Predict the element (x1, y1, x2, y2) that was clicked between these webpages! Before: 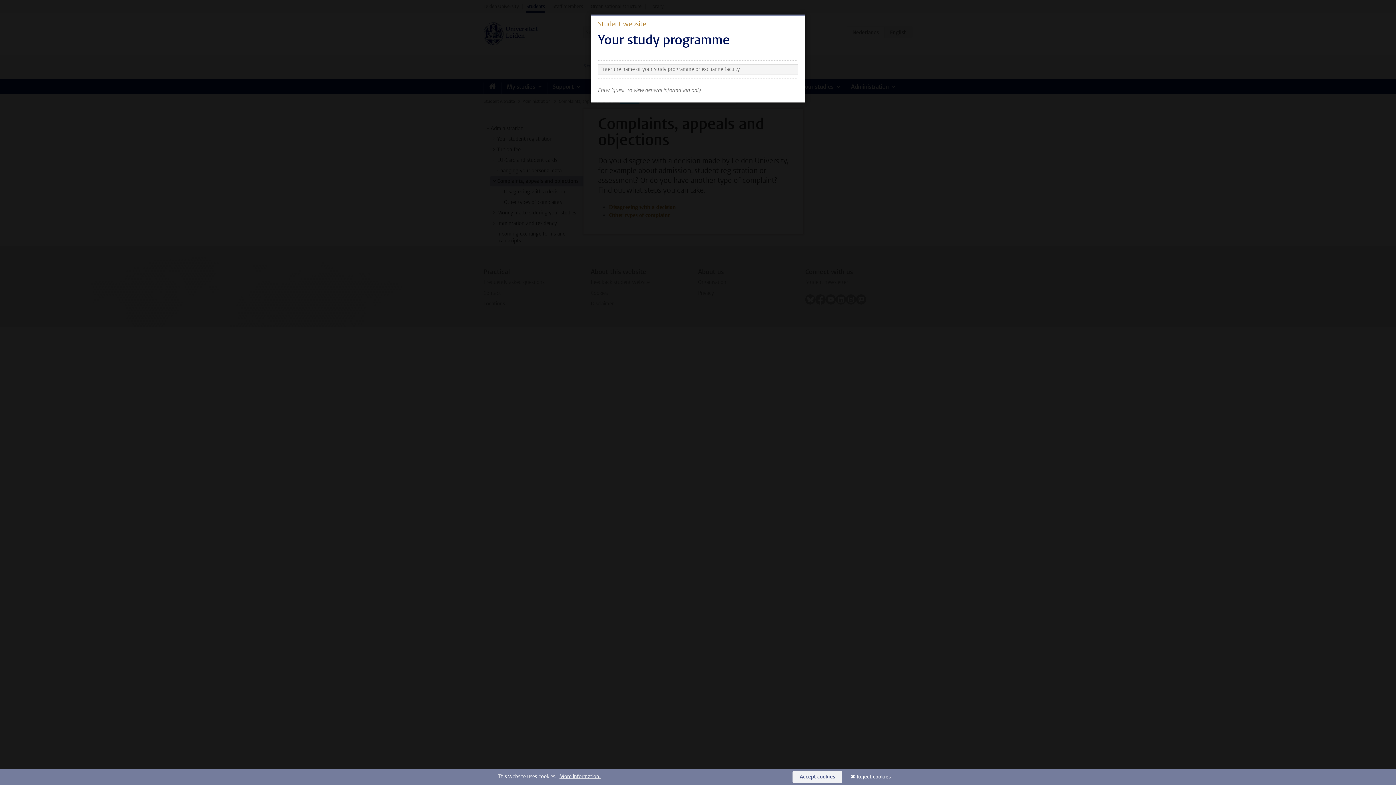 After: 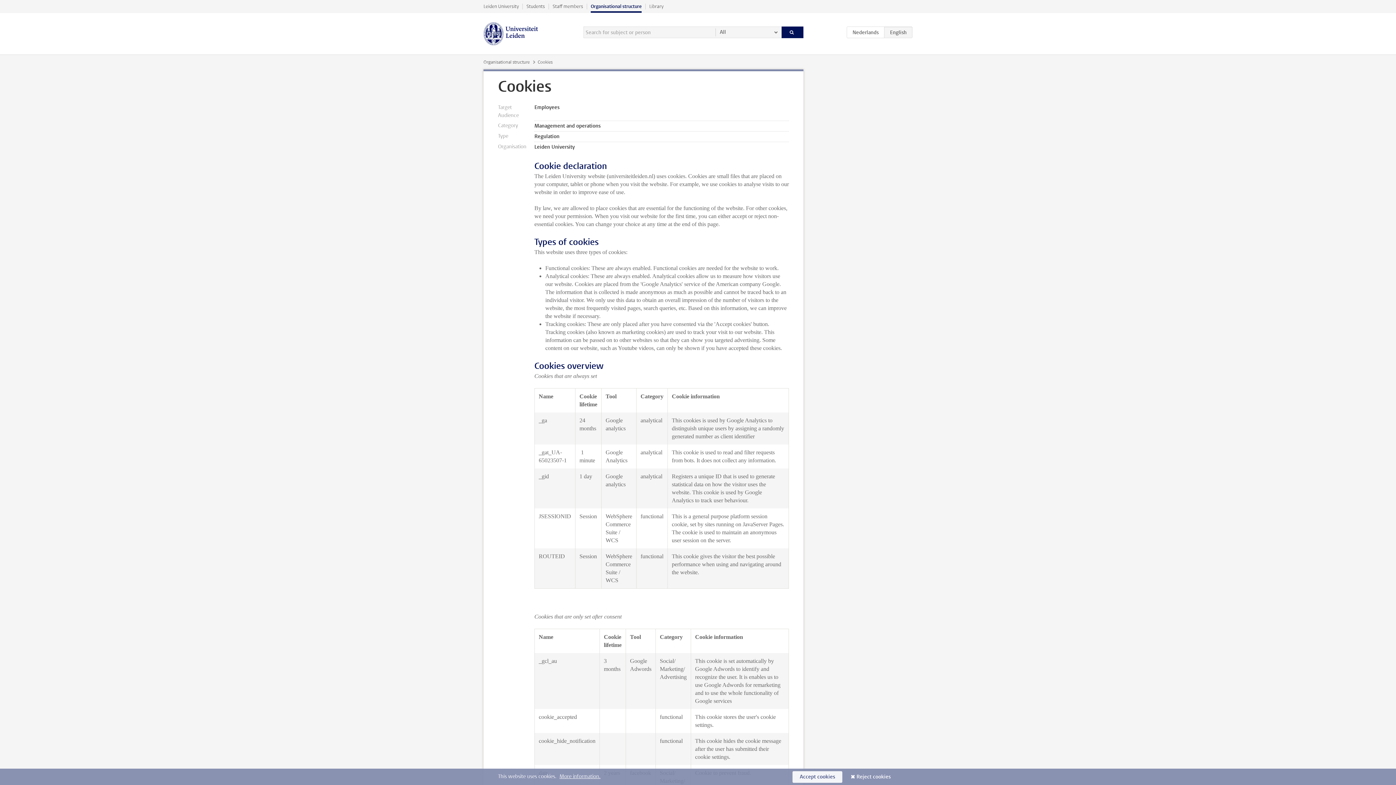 Action: bbox: (559, 773, 600, 780) label: More information.